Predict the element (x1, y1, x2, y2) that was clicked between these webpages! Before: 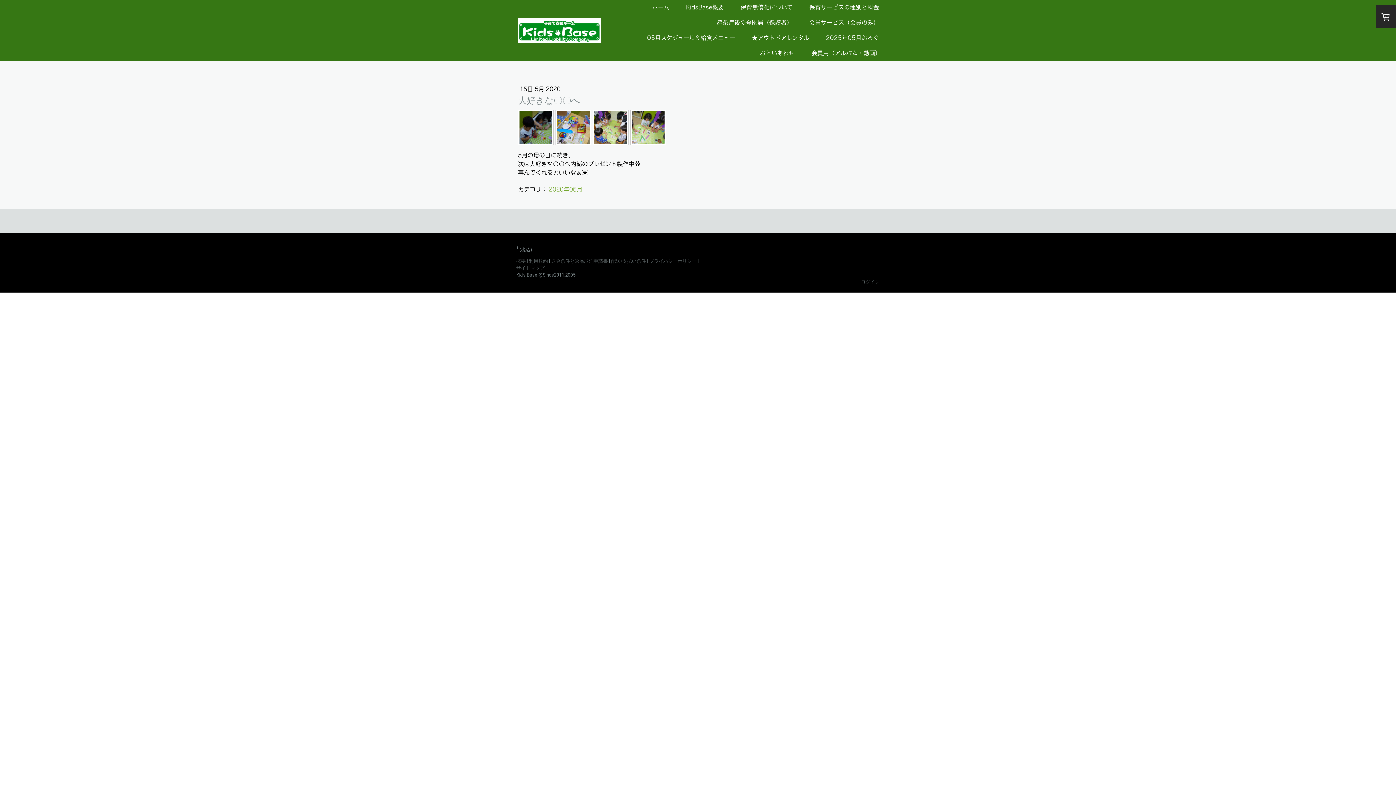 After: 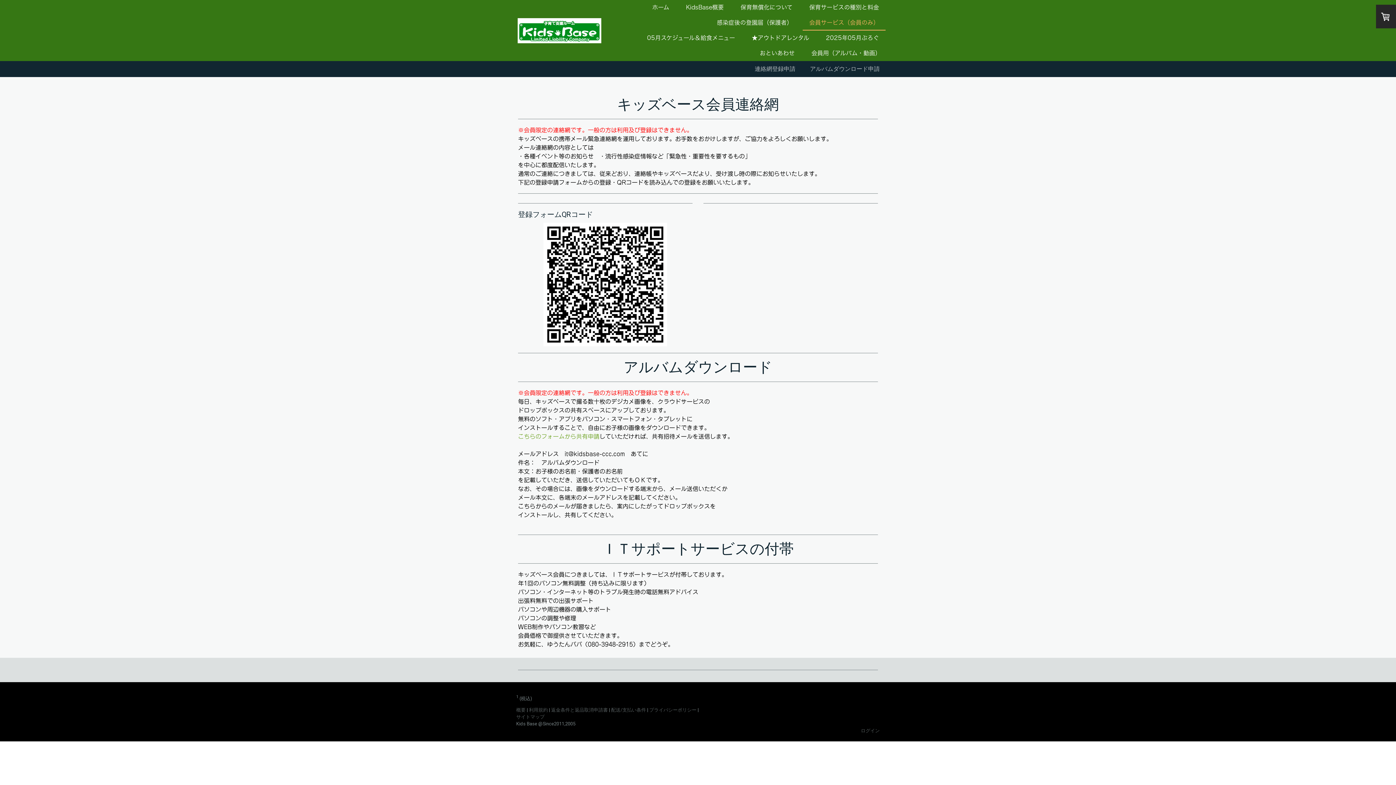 Action: label: 会員サービス（会員のみ） bbox: (802, 15, 885, 30)